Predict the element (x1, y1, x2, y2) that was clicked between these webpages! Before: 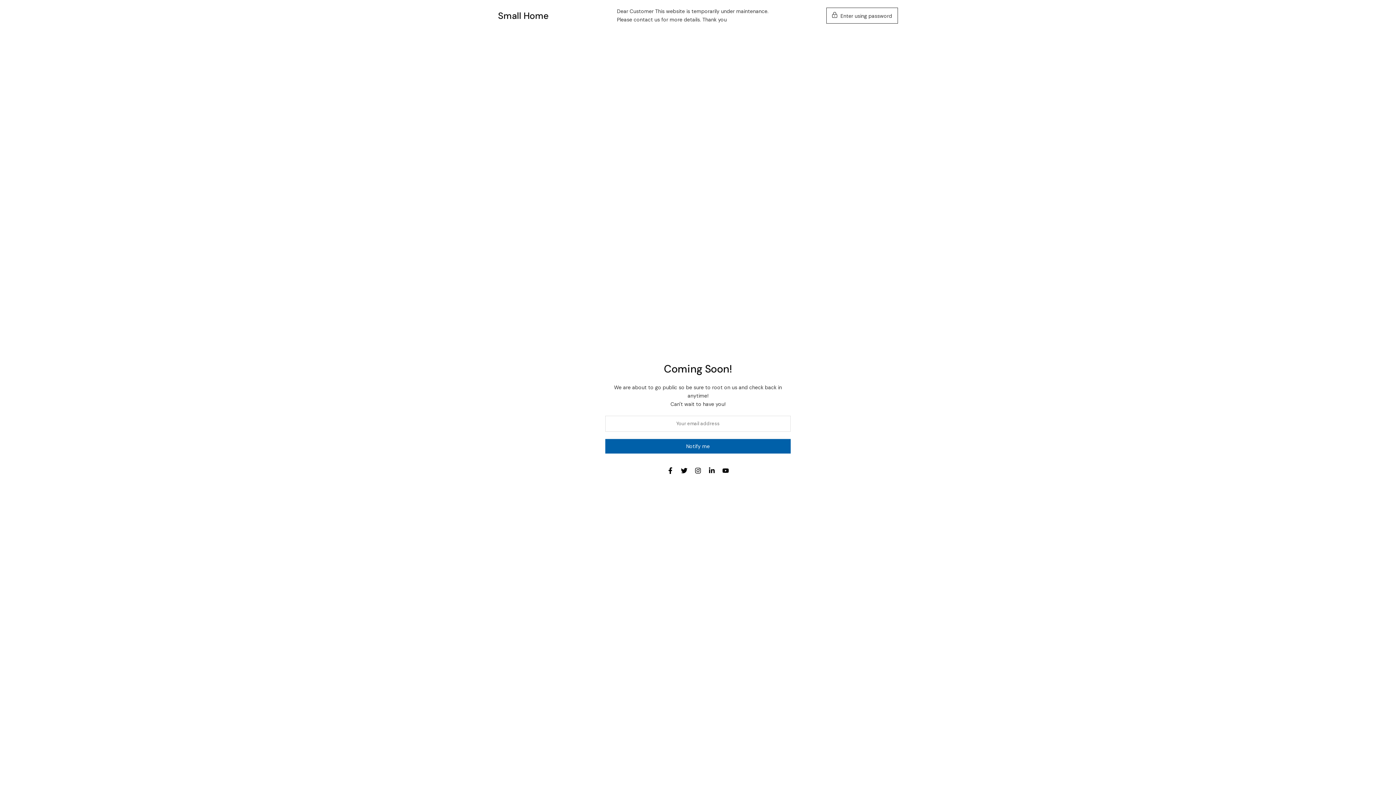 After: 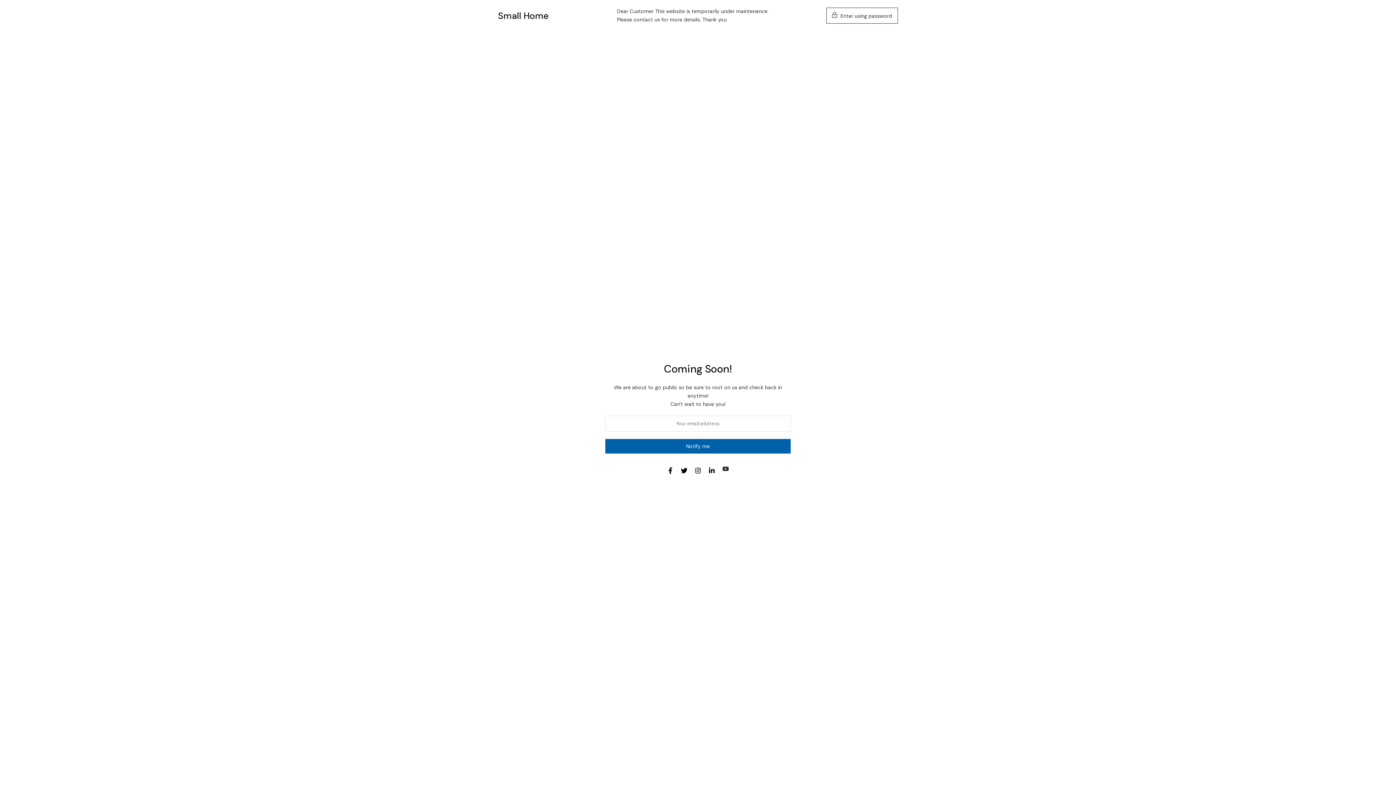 Action: bbox: (722, 466, 729, 475)